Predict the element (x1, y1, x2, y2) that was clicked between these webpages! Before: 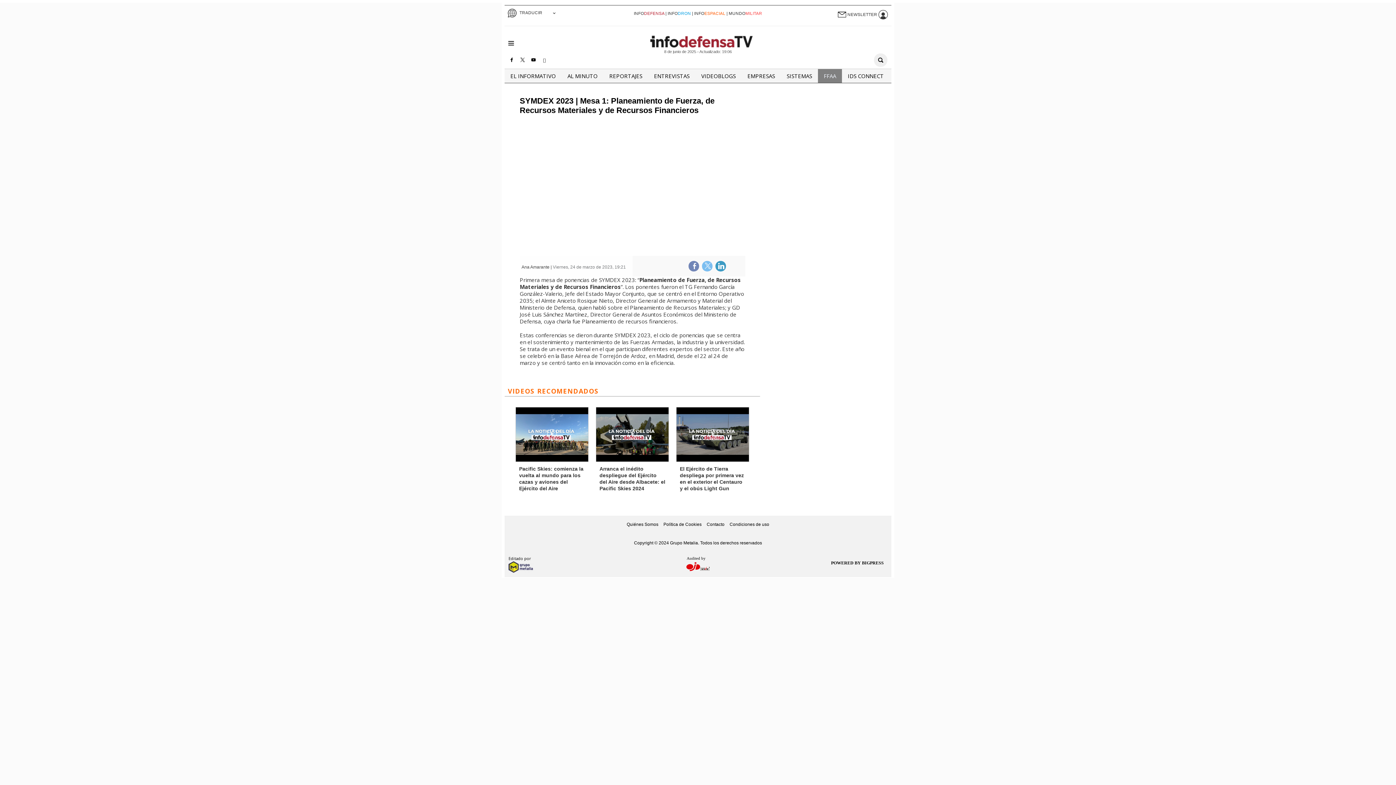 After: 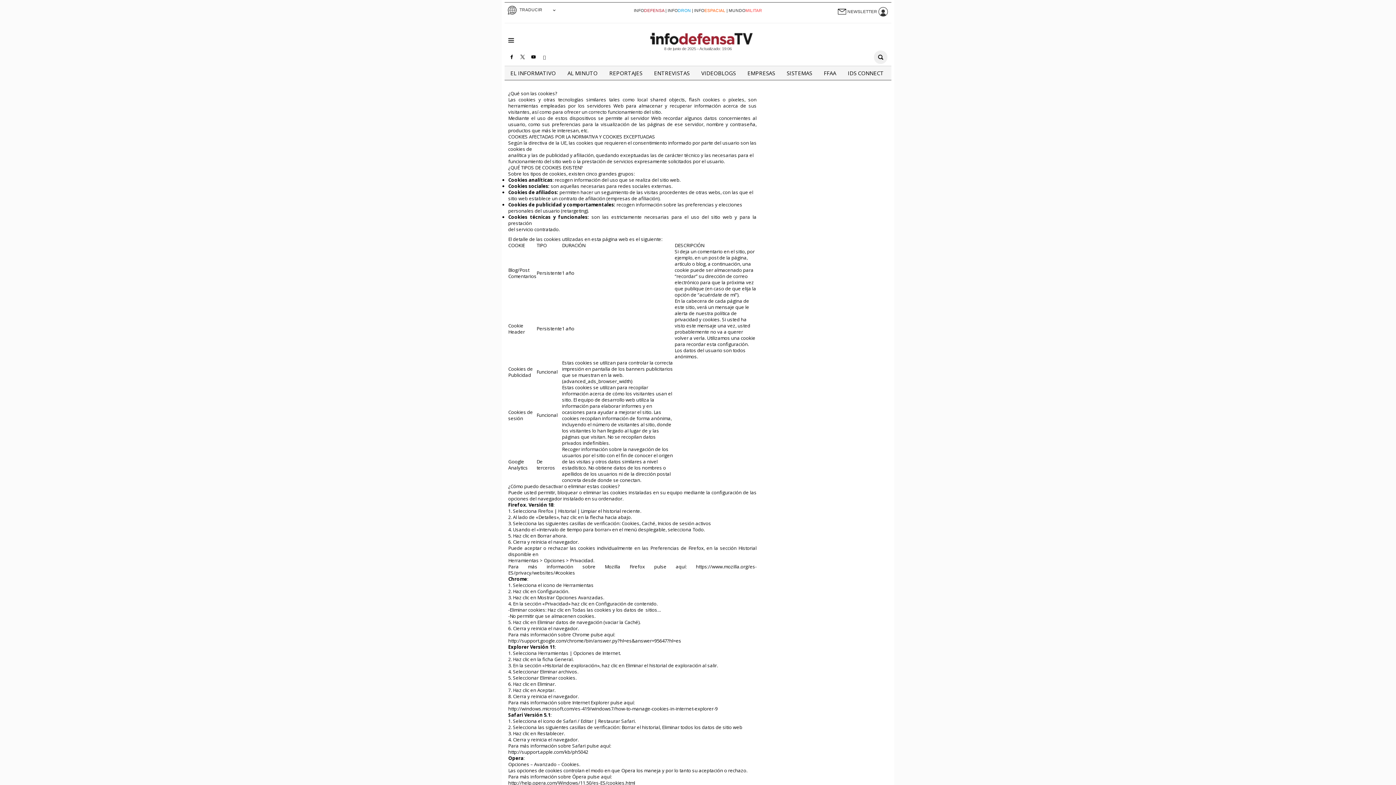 Action: label: Política de Cookies bbox: (663, 522, 701, 527)